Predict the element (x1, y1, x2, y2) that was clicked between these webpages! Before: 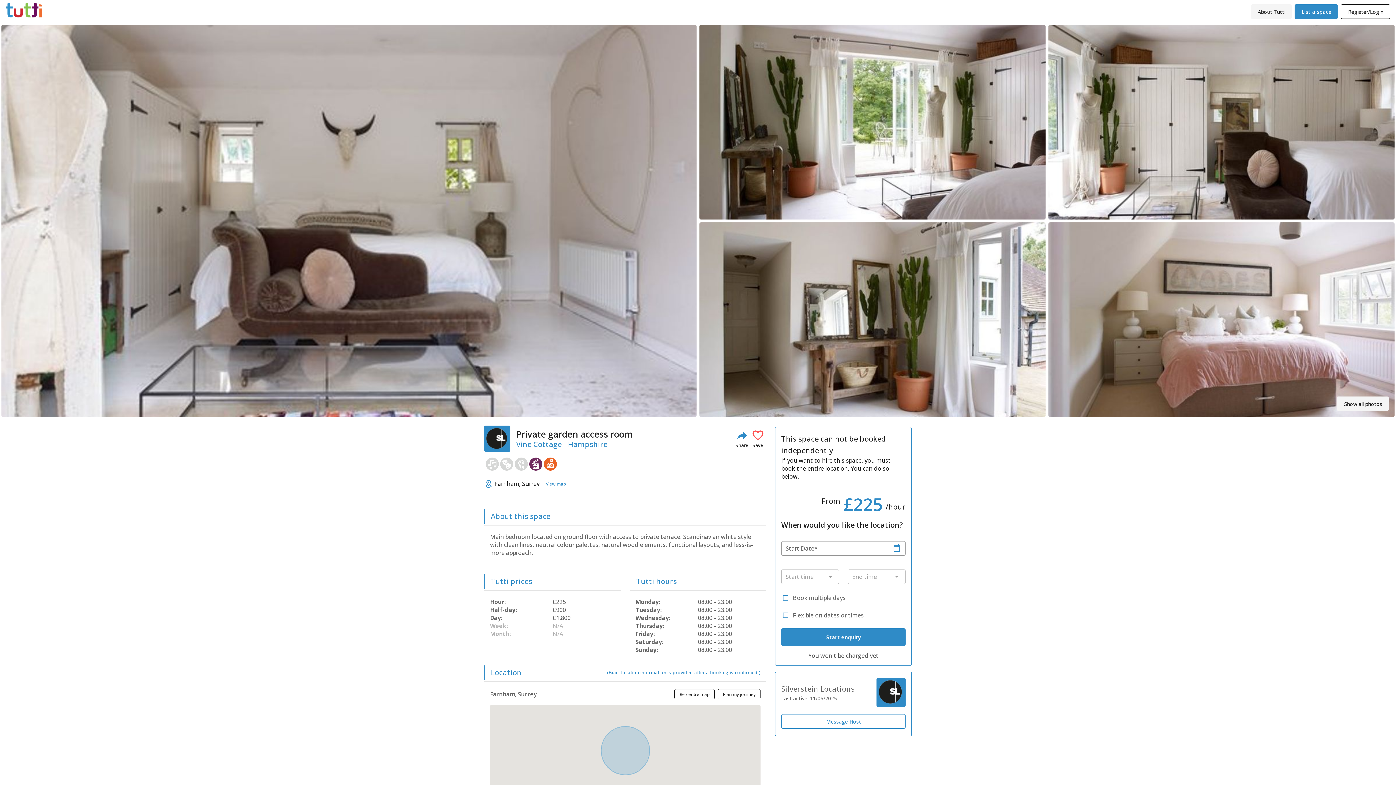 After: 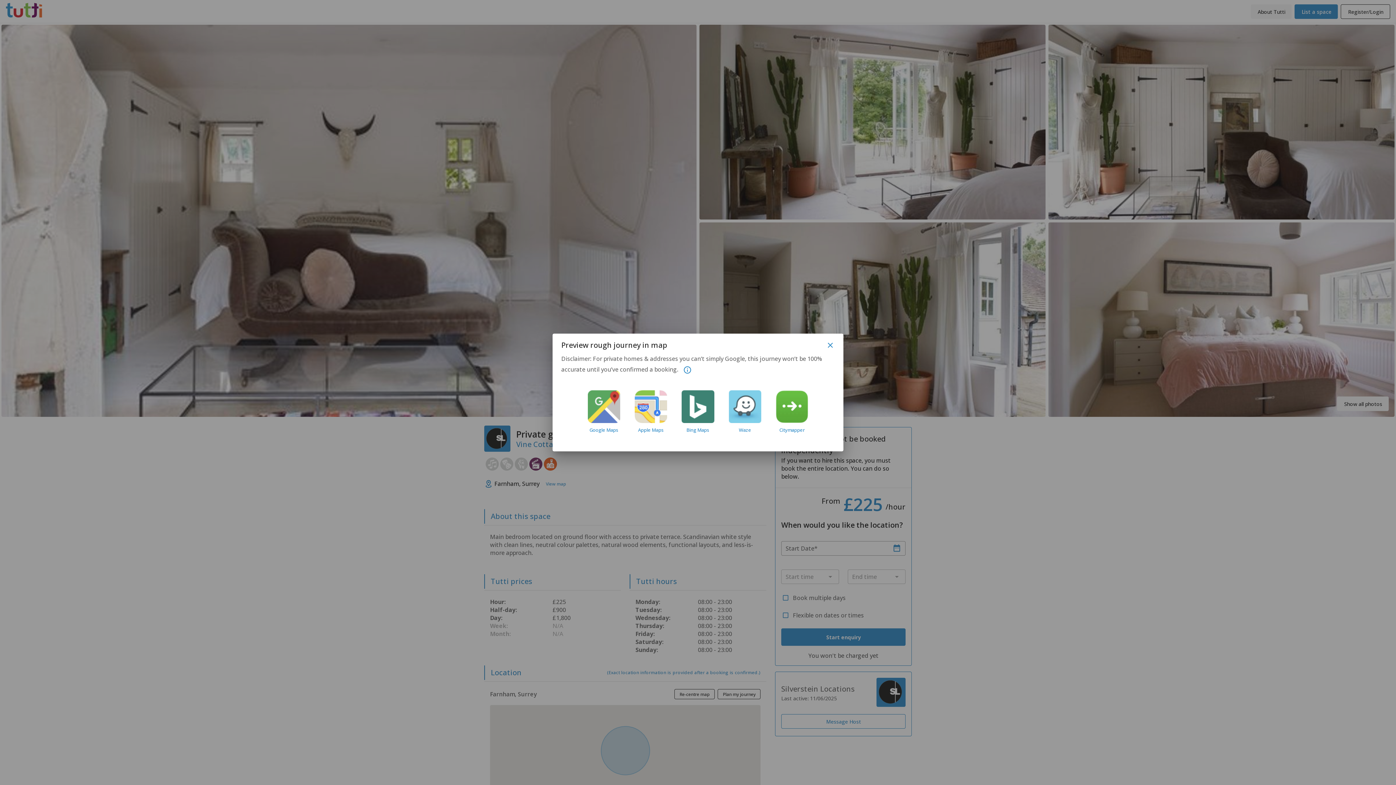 Action: label: Plan my journey bbox: (717, 689, 760, 699)